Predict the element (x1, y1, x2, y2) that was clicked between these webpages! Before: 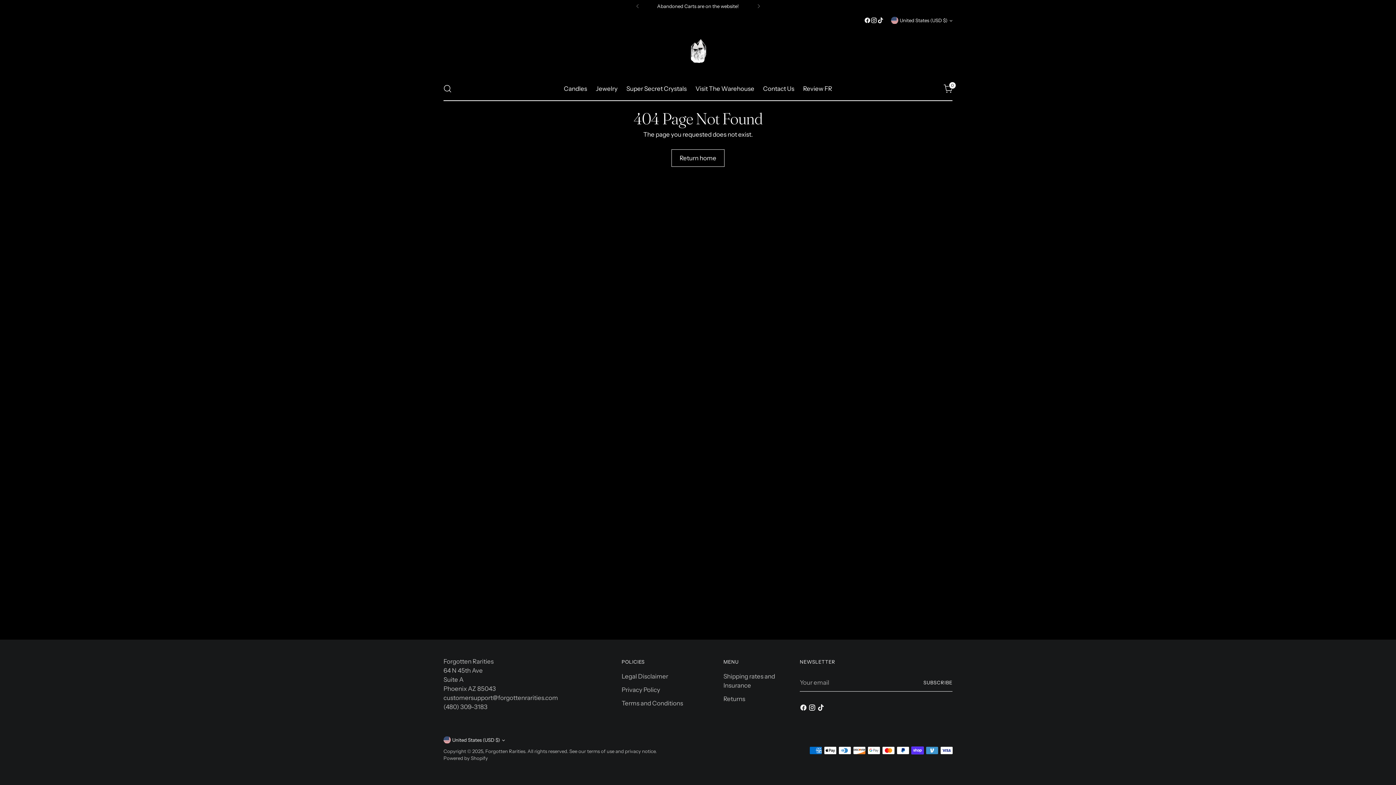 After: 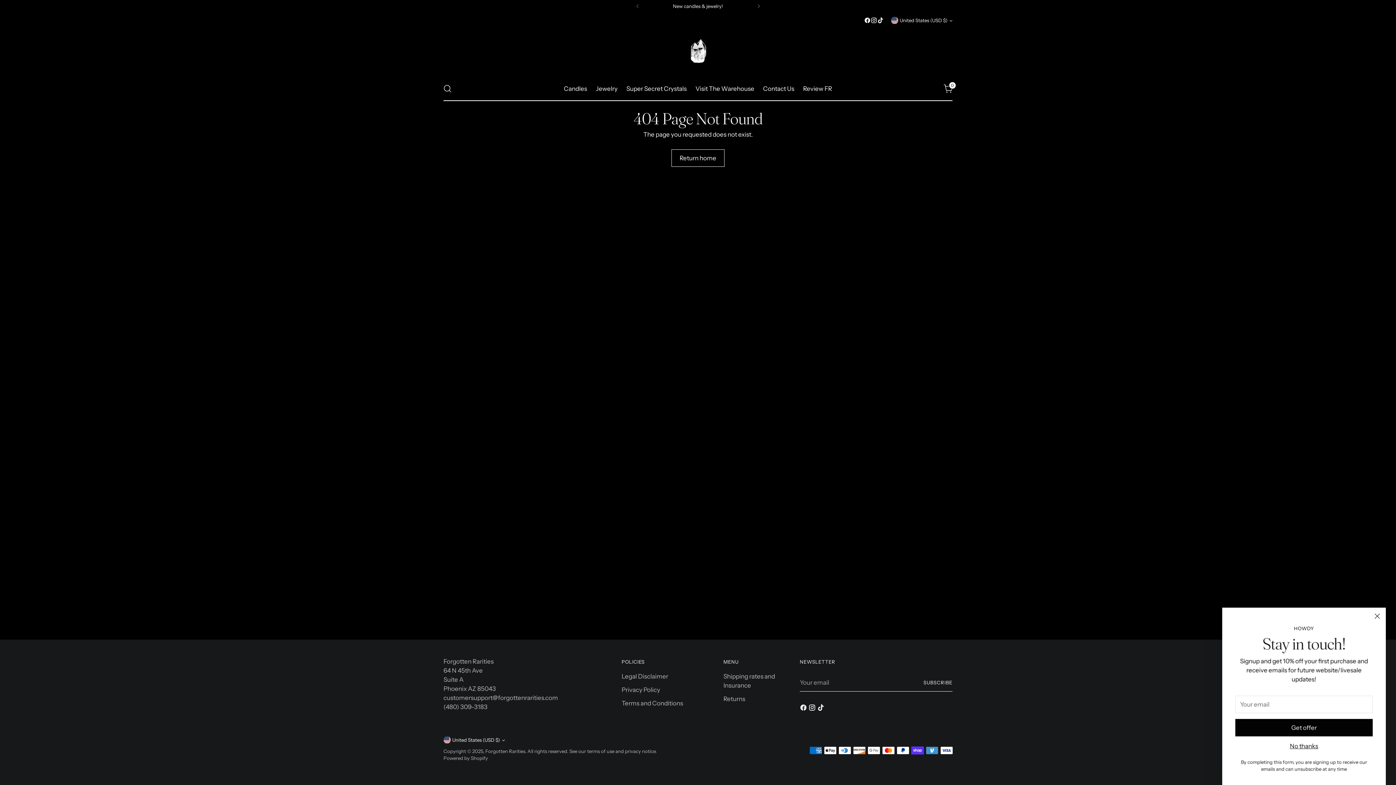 Action: bbox: (870, 17, 877, 23)